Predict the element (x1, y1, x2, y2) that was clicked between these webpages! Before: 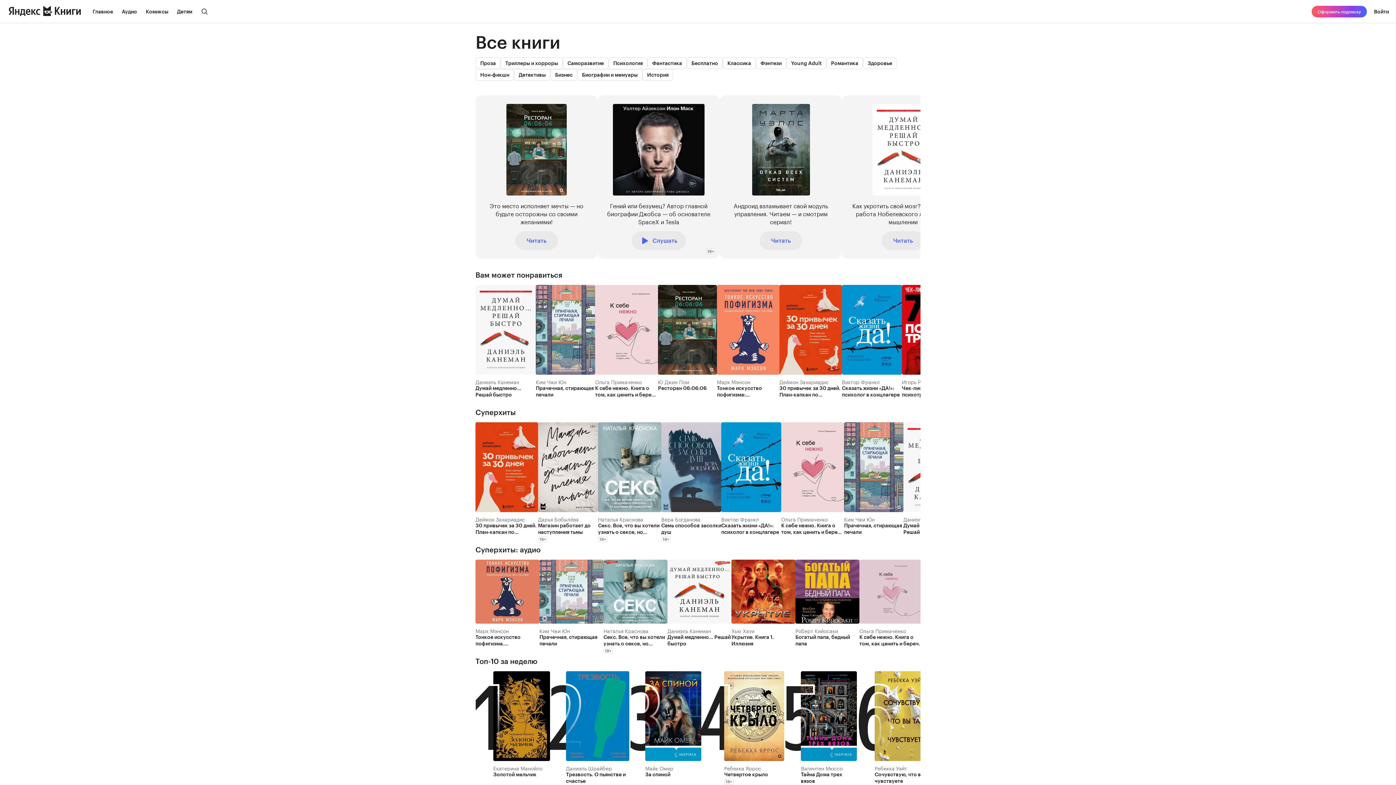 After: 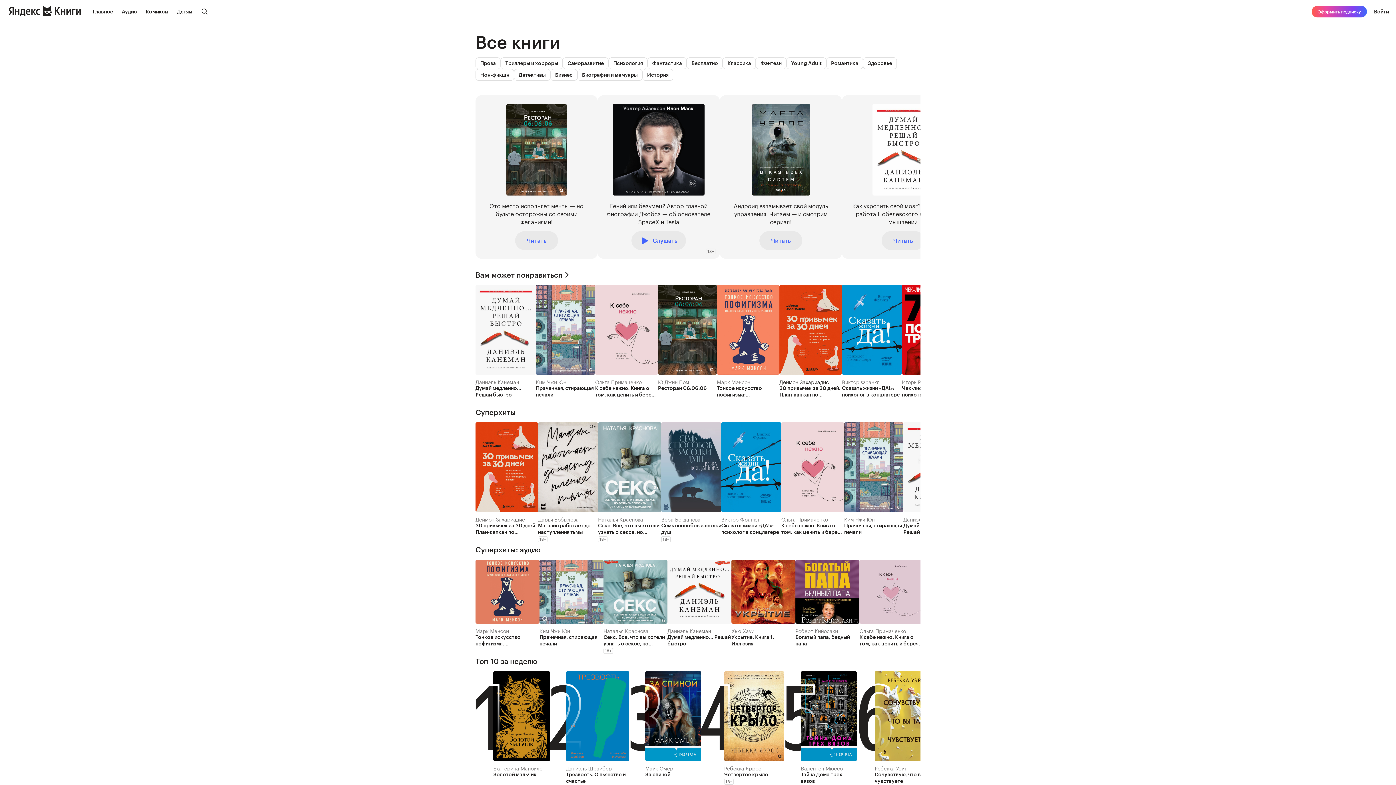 Action: bbox: (779, 377, 829, 385) label: Деймон Захариадис